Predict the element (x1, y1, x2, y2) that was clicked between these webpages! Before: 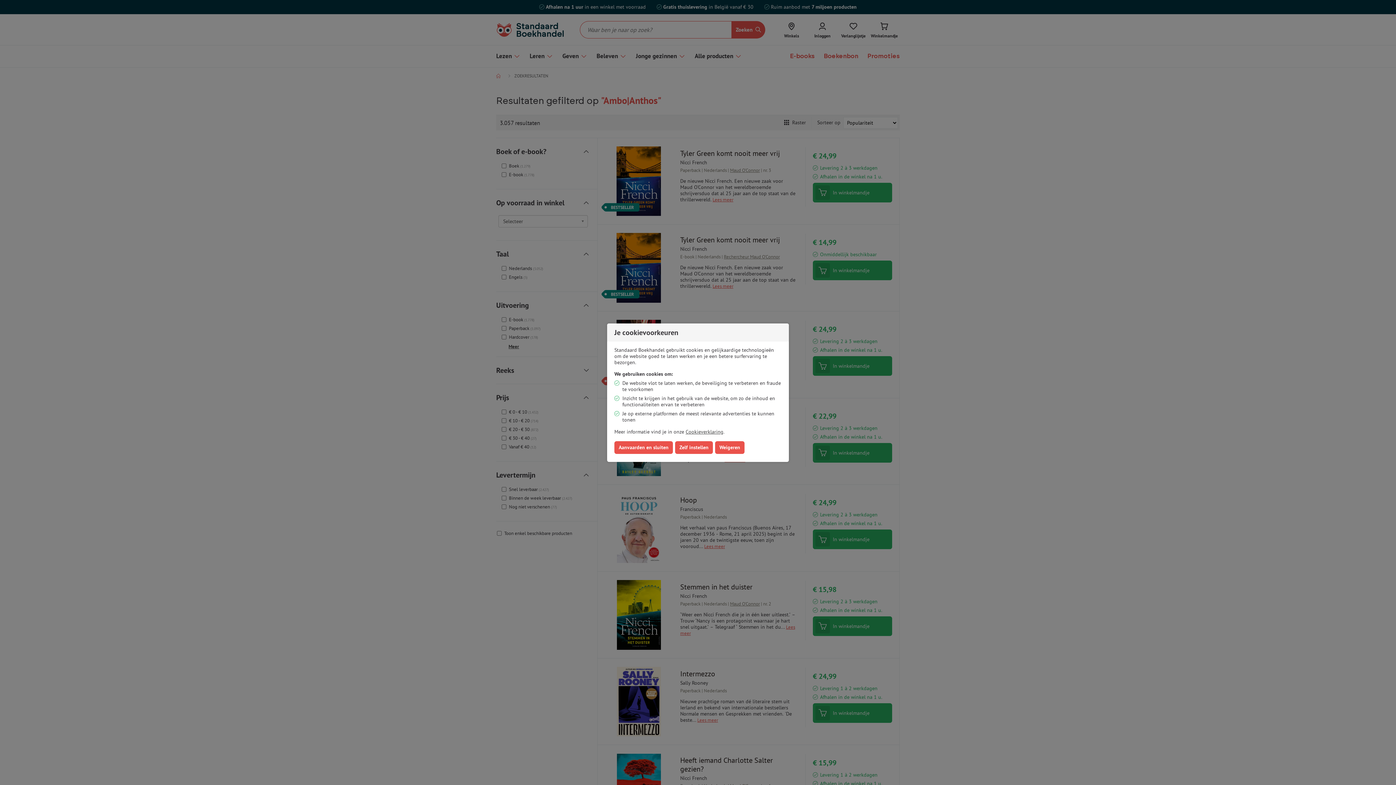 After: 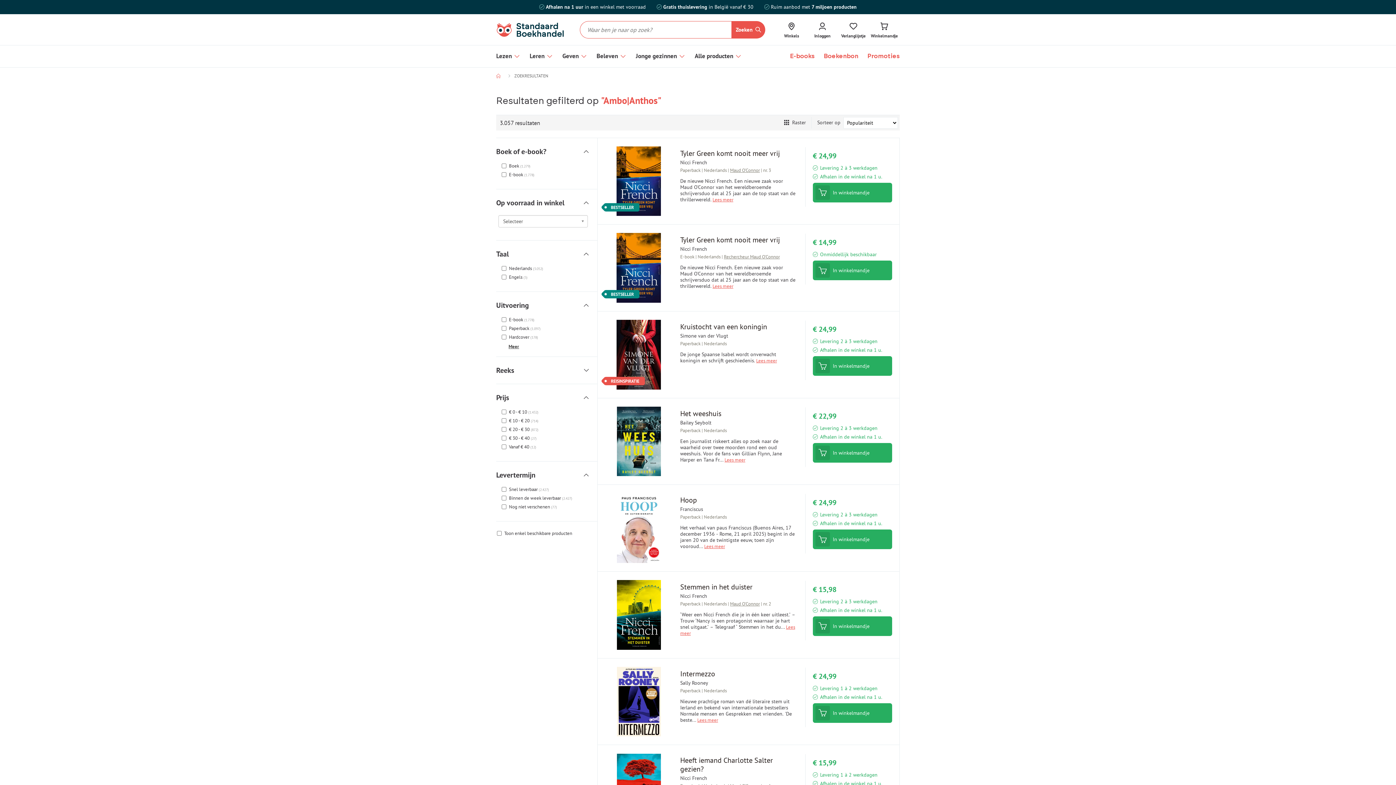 Action: bbox: (715, 441, 744, 454) label: Weigeren